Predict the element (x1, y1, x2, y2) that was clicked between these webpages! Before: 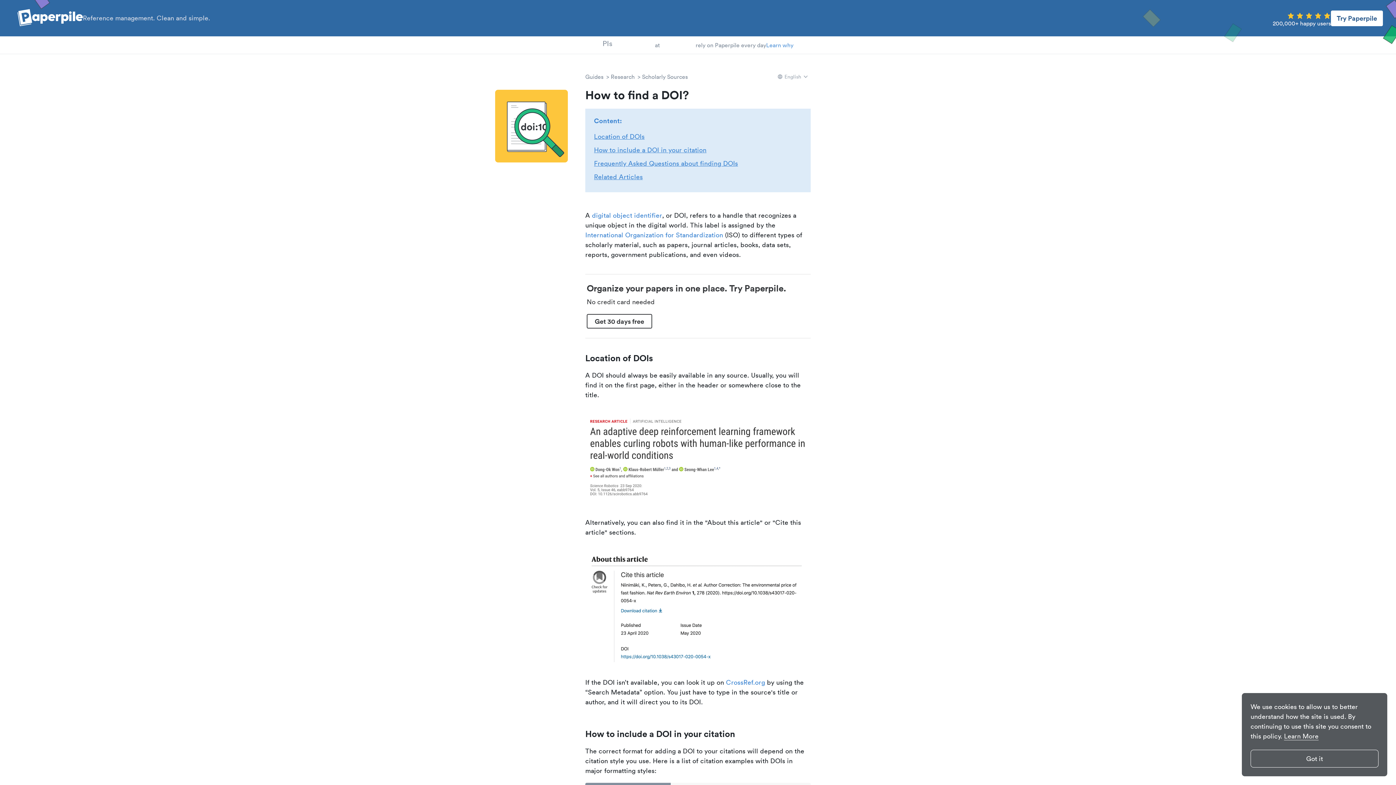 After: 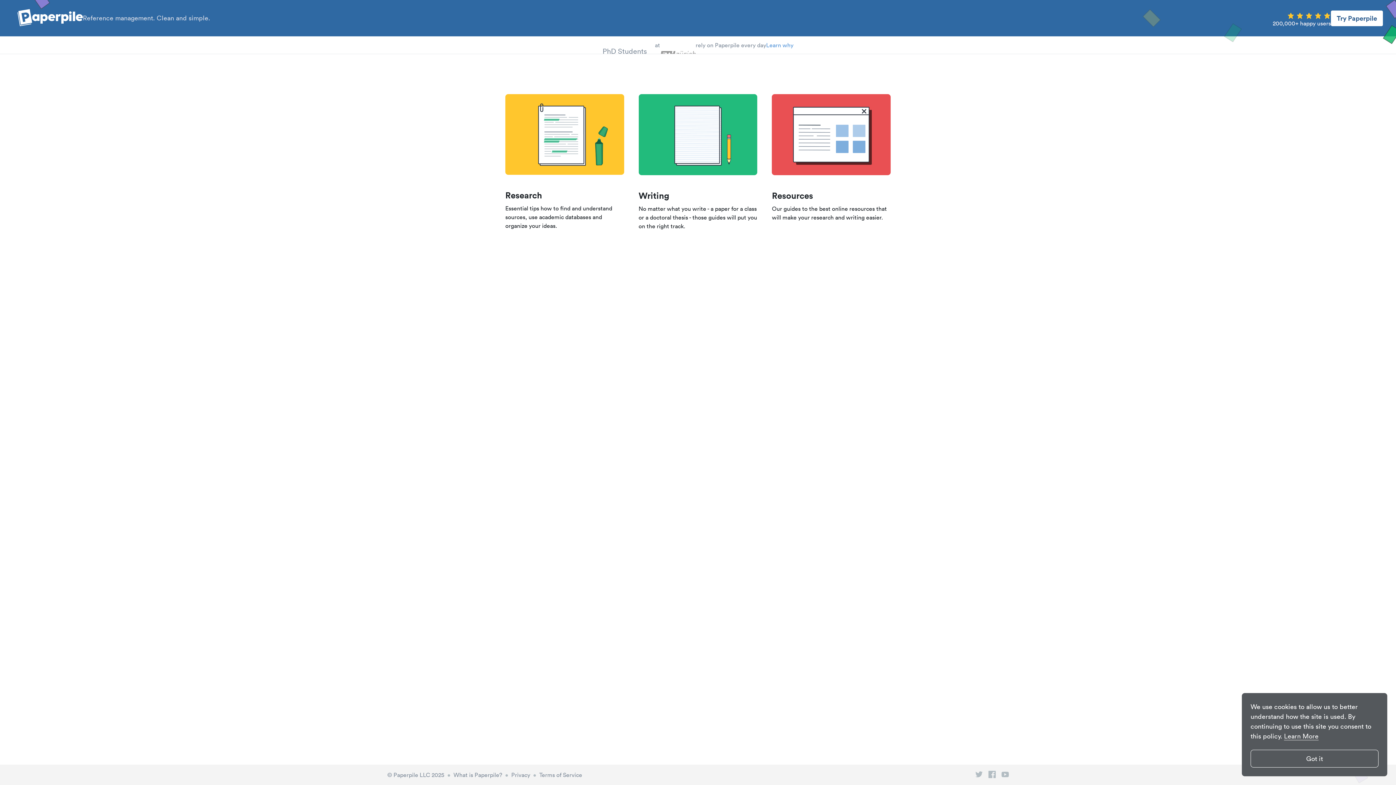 Action: bbox: (82, 13, 210, 22) label: Reference management. Clean and simple.